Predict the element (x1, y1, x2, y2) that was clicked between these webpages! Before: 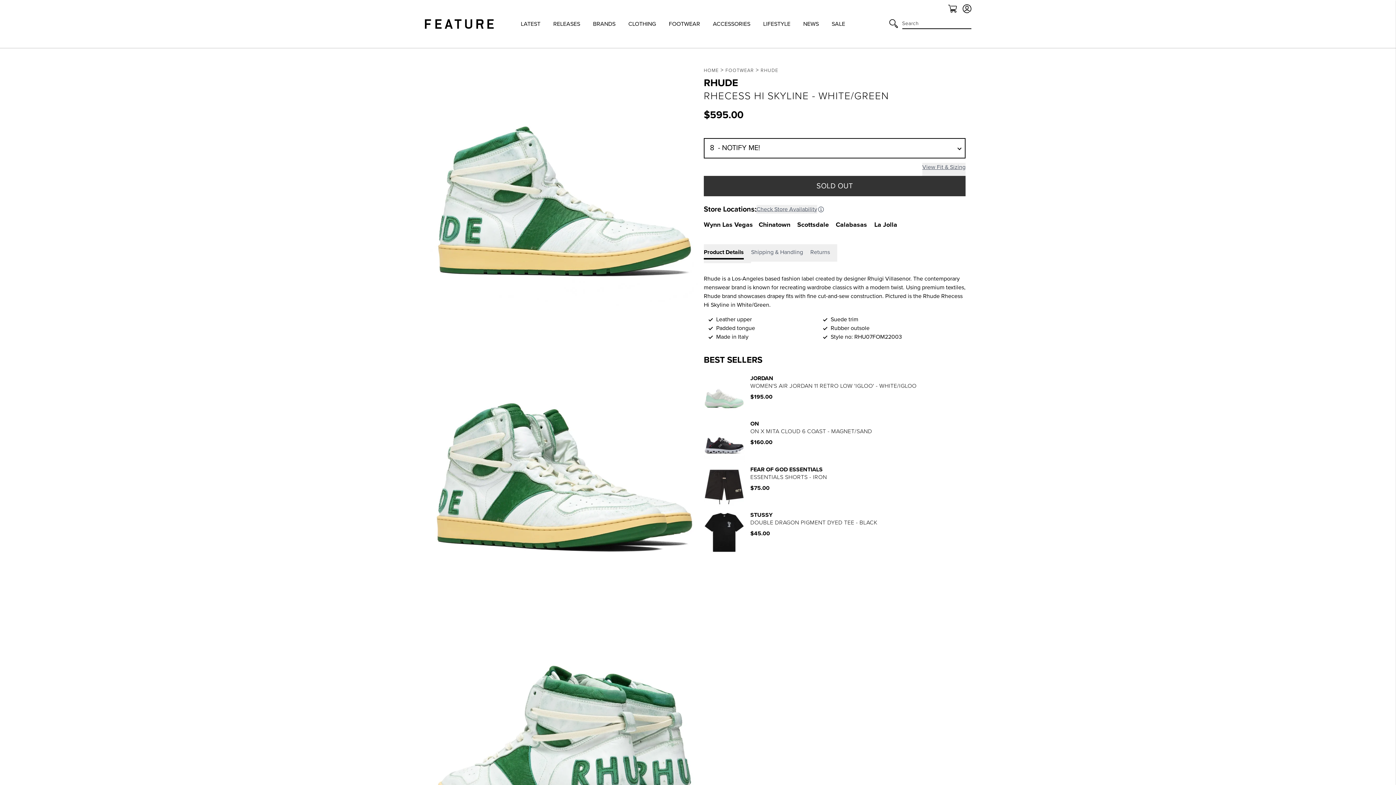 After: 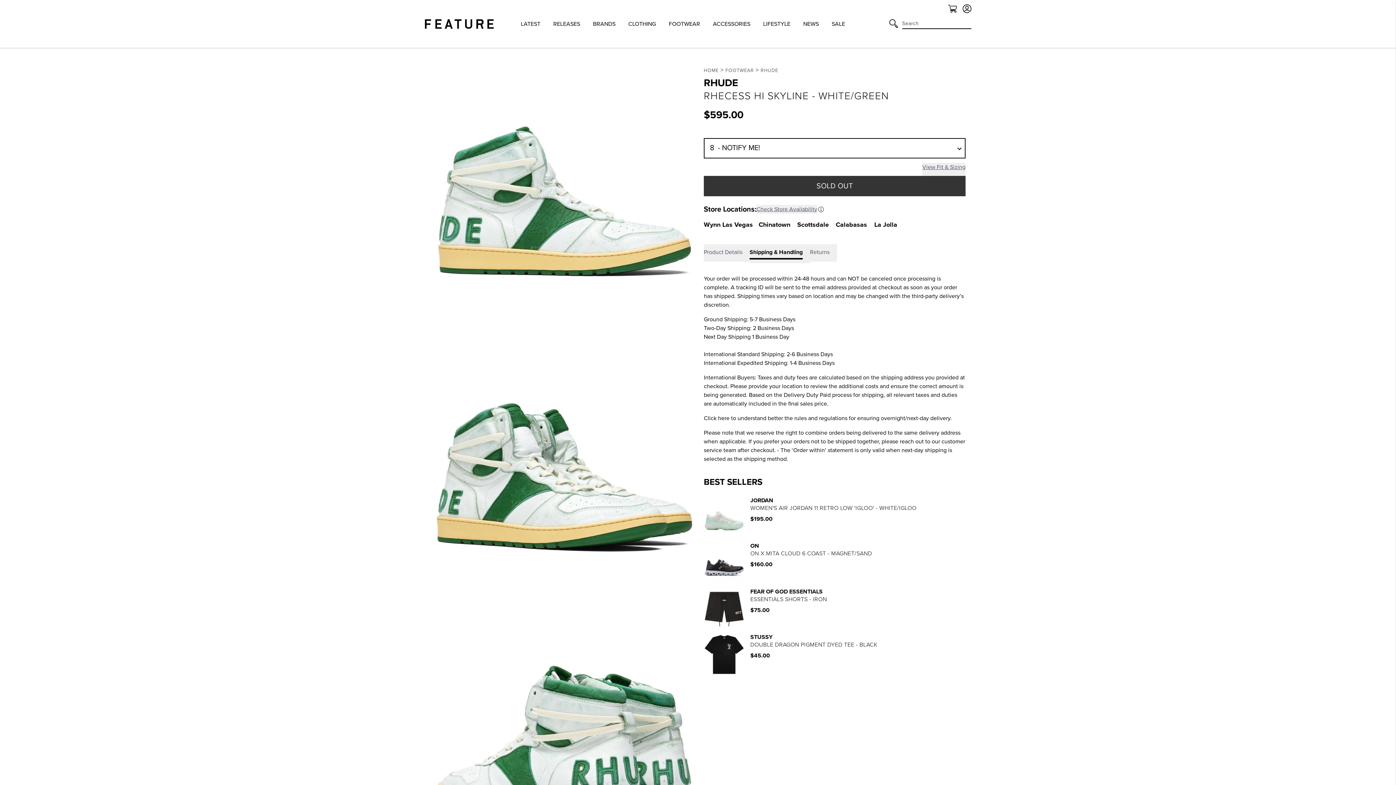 Action: bbox: (751, 244, 810, 261) label: Shipping & Handling